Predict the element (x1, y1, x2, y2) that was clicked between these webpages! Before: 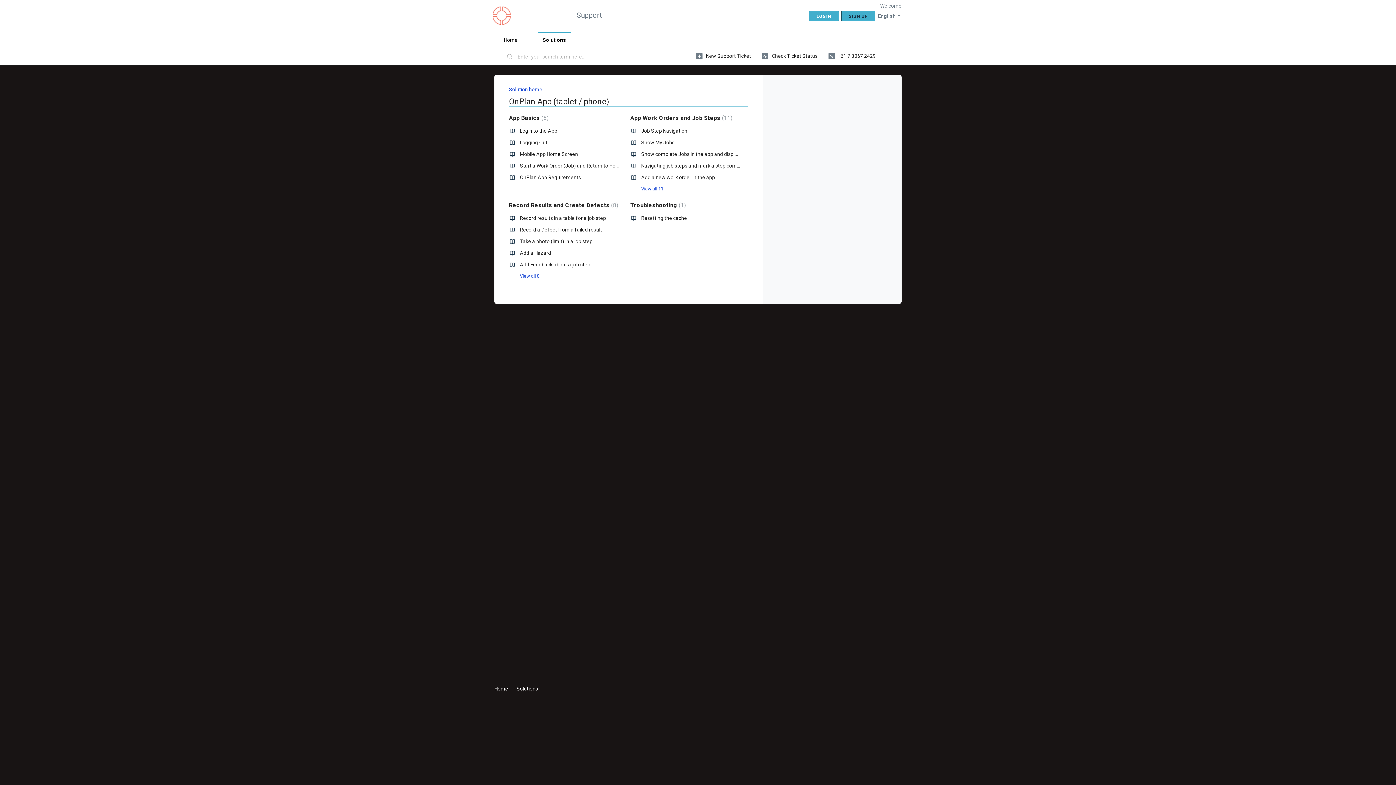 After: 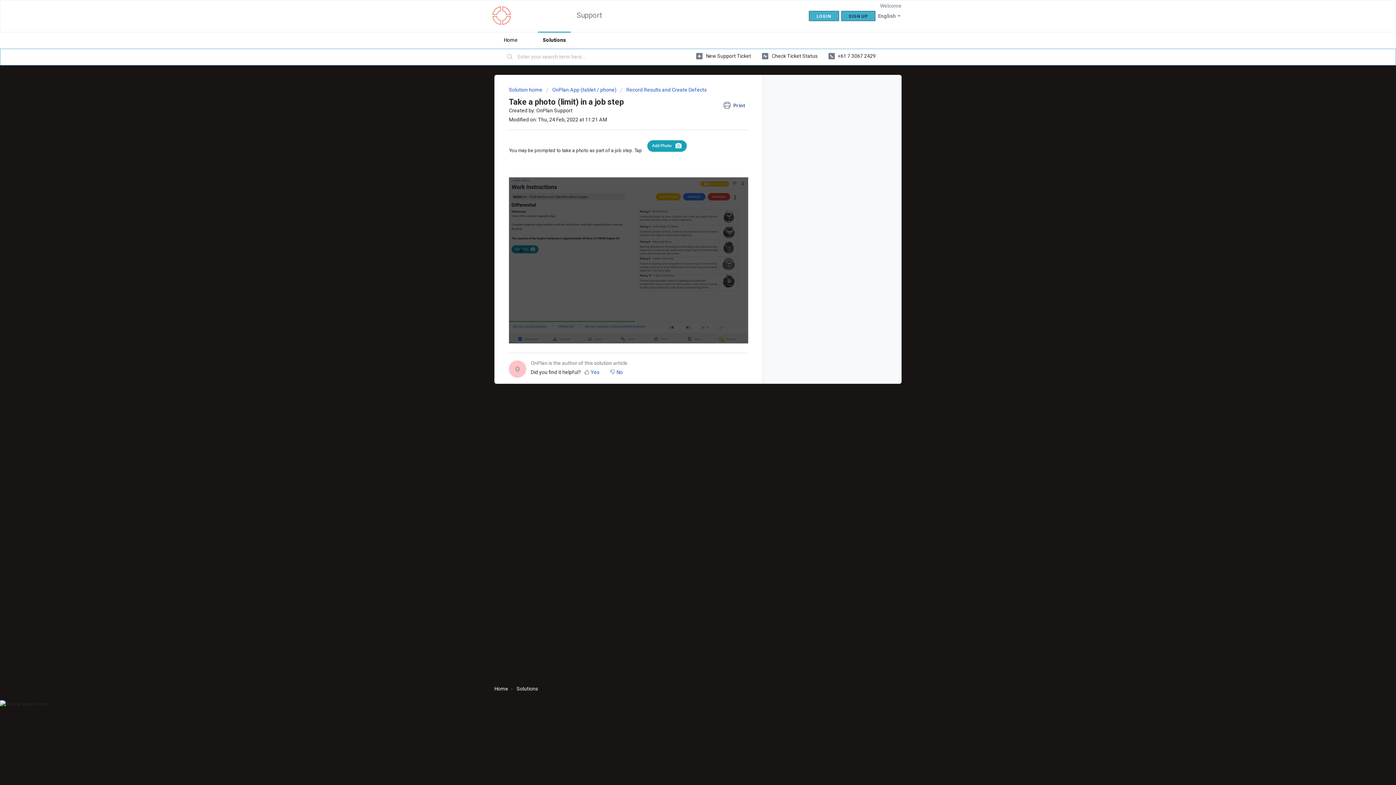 Action: label: Take a photo (limit) in a job step bbox: (520, 238, 592, 244)